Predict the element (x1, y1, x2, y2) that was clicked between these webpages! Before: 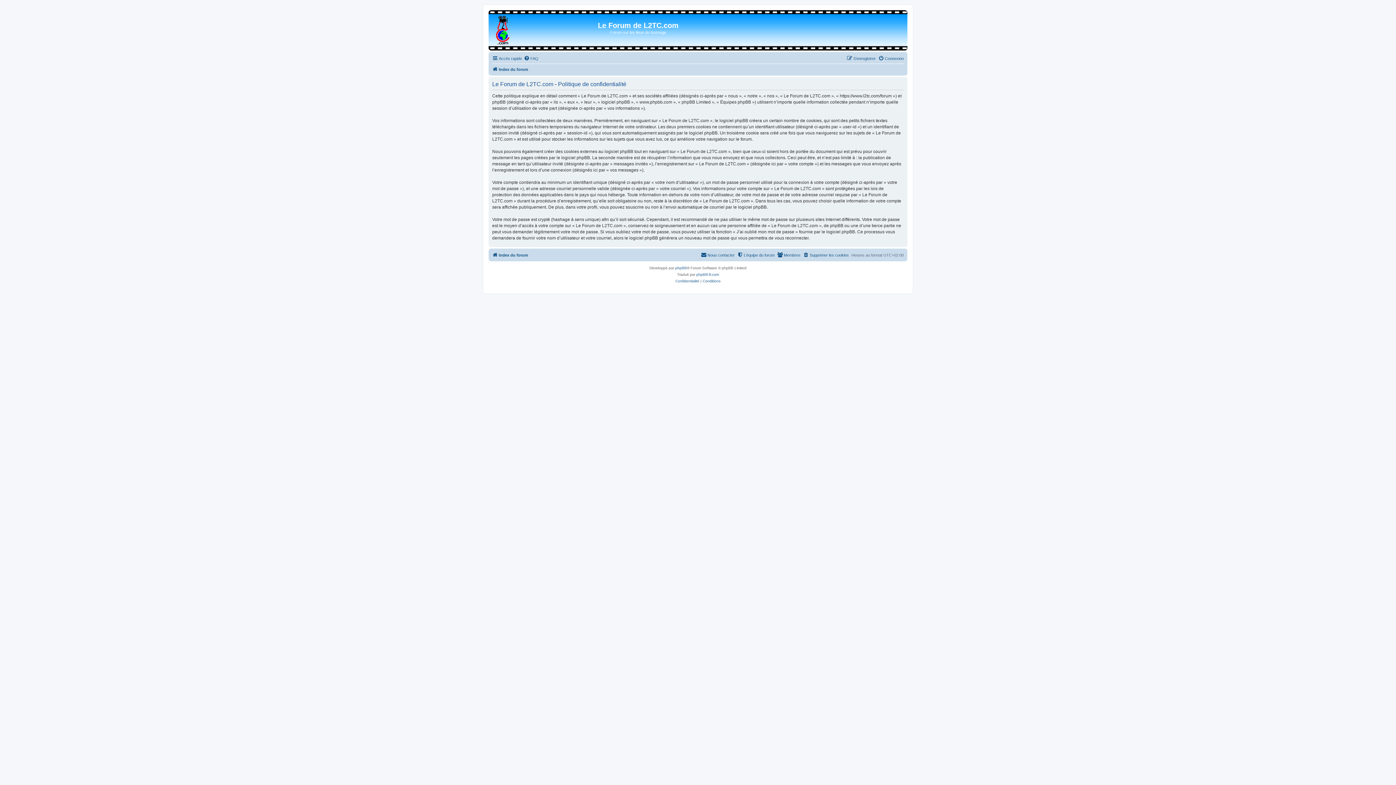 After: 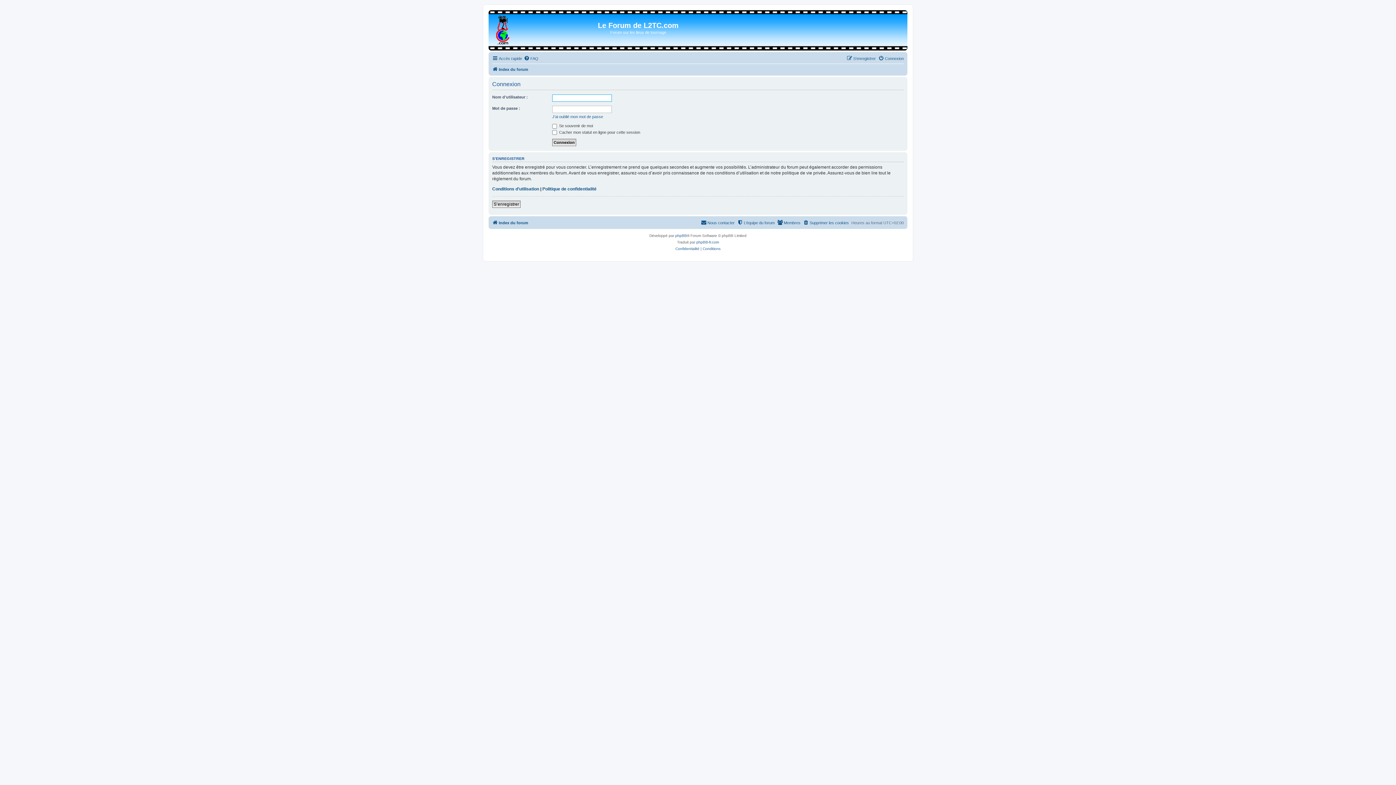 Action: label: Connexion bbox: (878, 54, 904, 62)